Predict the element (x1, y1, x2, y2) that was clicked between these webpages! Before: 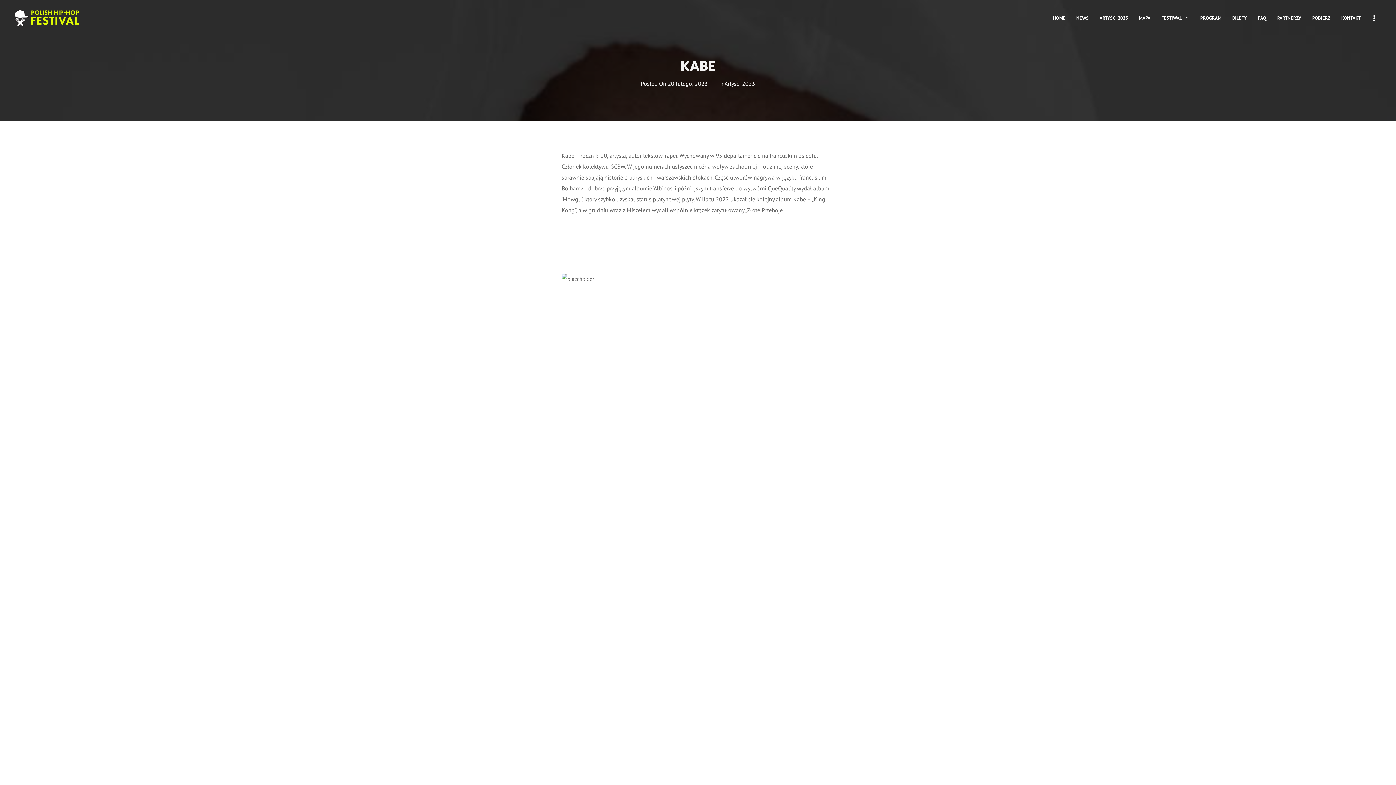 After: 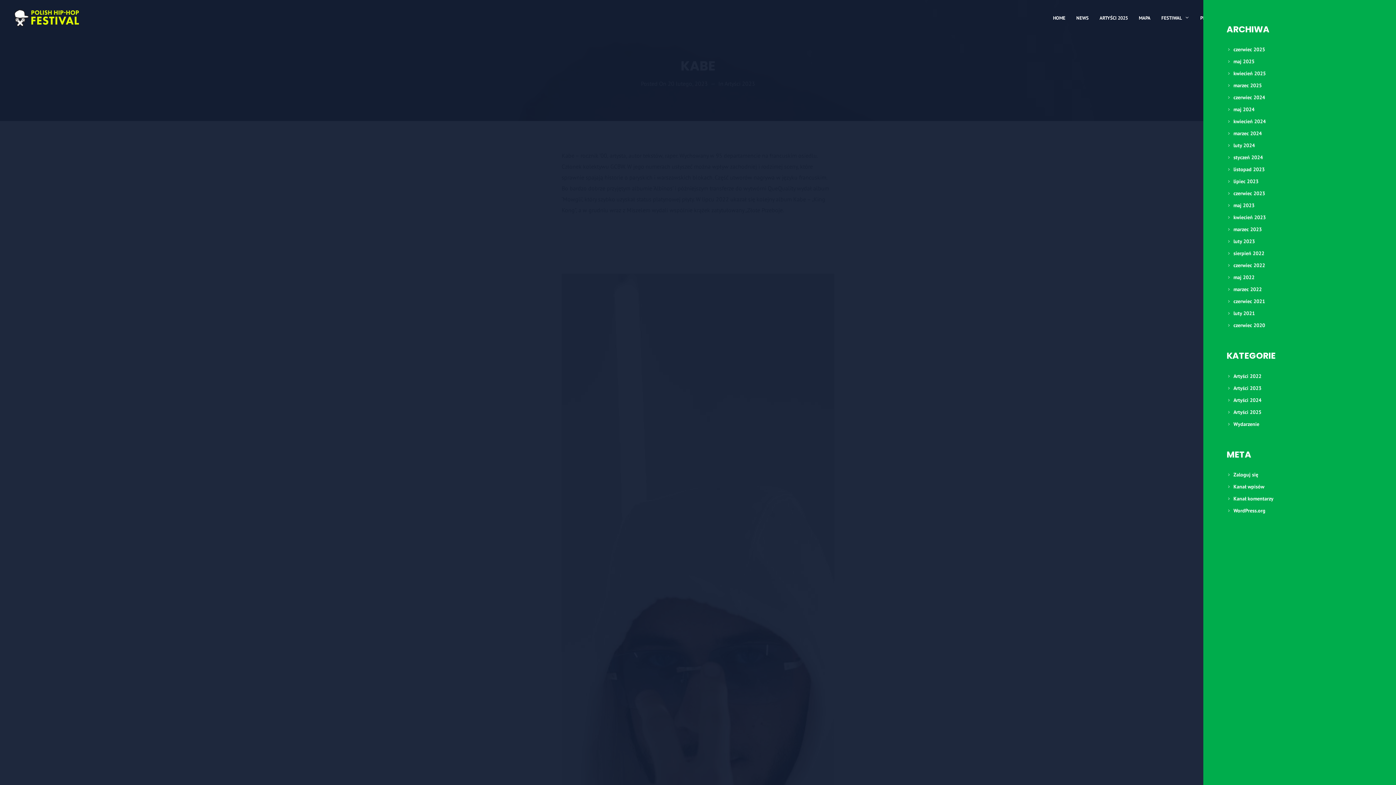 Action: bbox: (1366, 15, 1382, 19)